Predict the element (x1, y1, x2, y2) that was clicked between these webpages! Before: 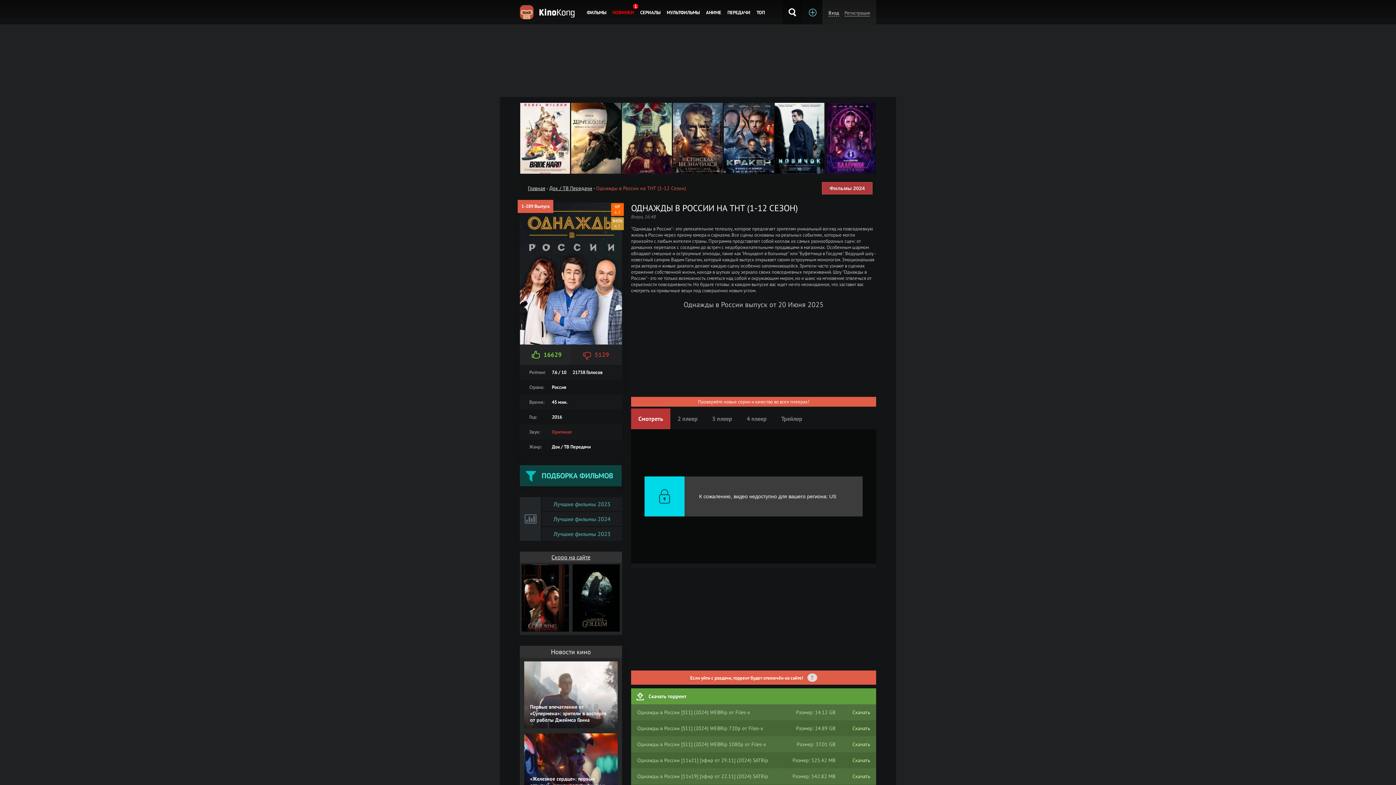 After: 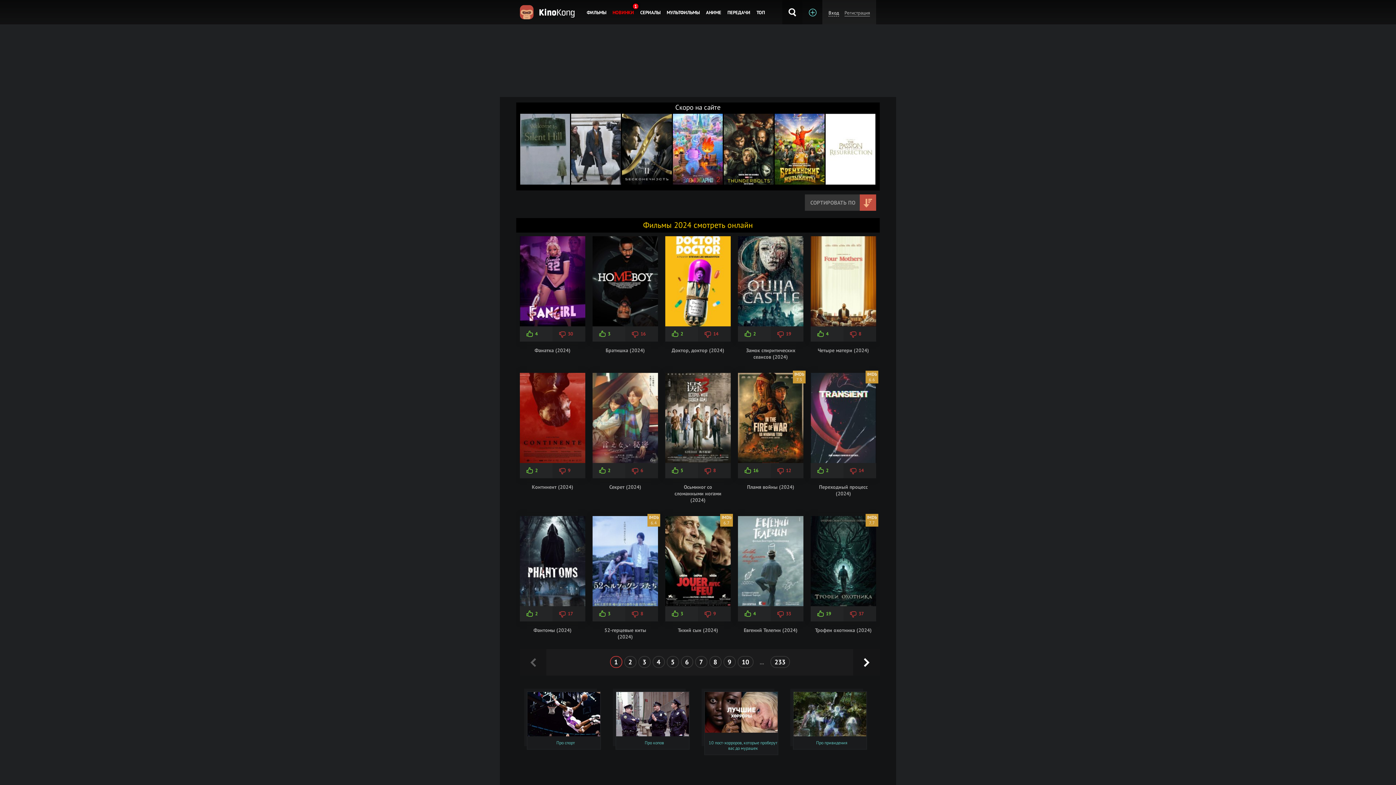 Action: bbox: (542, 512, 622, 526) label: Лучшие фильмы 2024